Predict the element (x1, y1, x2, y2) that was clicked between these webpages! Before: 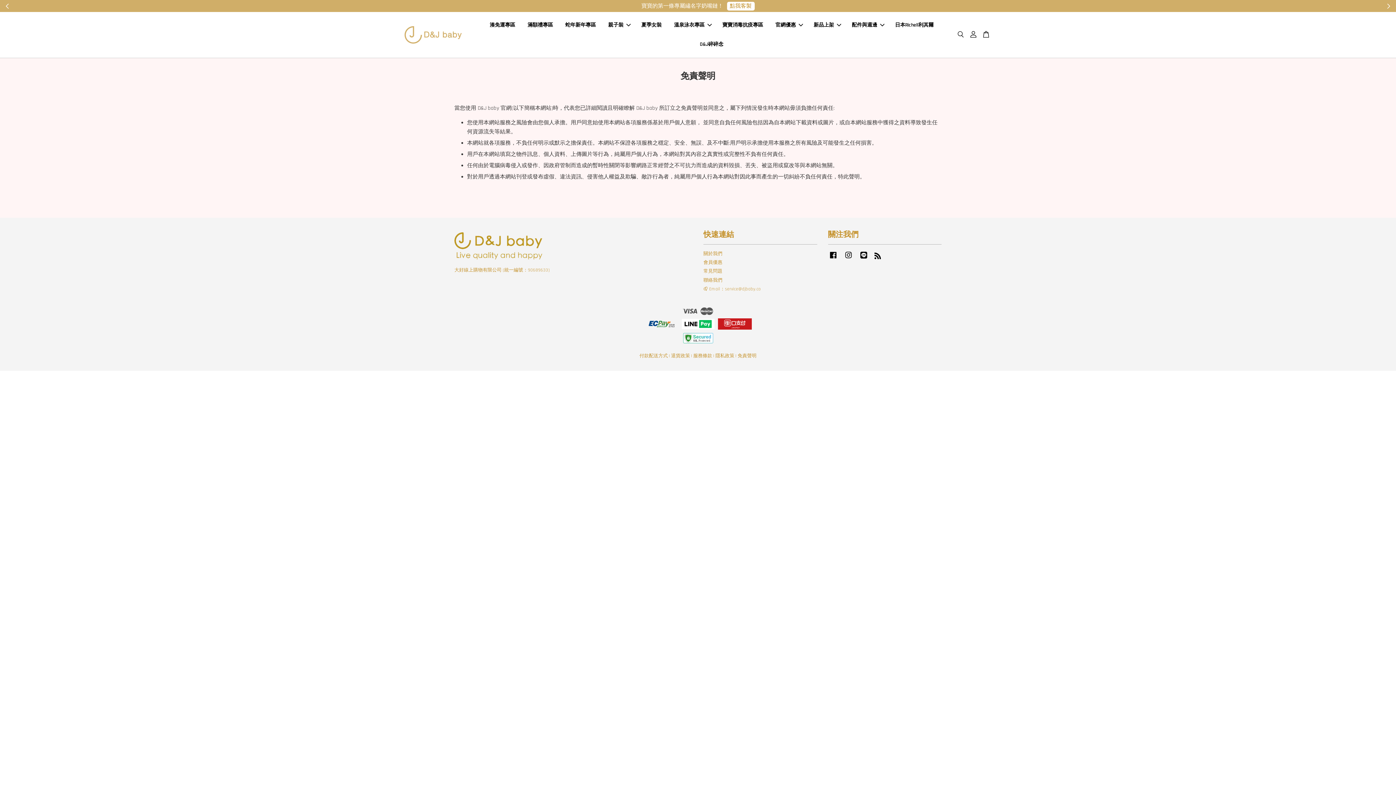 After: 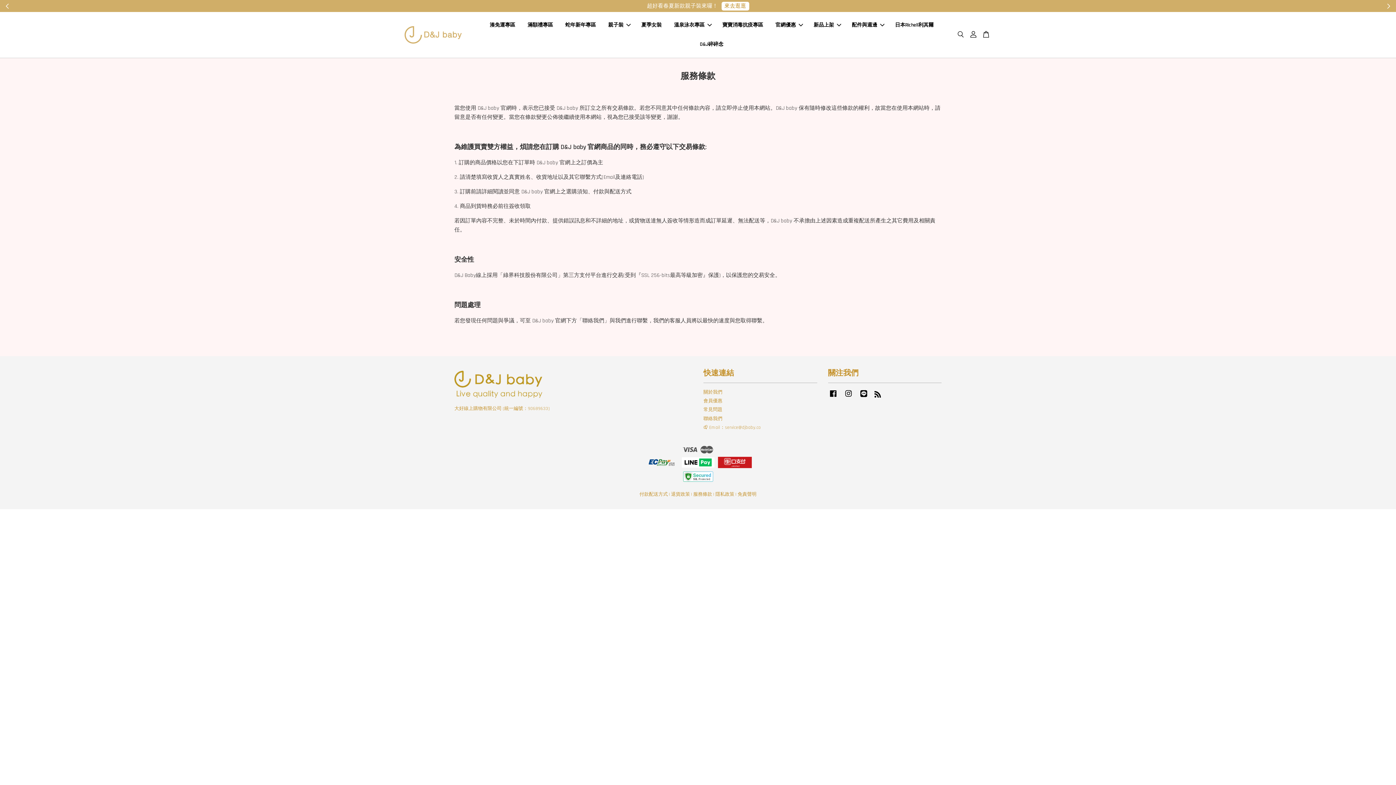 Action: label: 服務條款 bbox: (693, 353, 712, 358)